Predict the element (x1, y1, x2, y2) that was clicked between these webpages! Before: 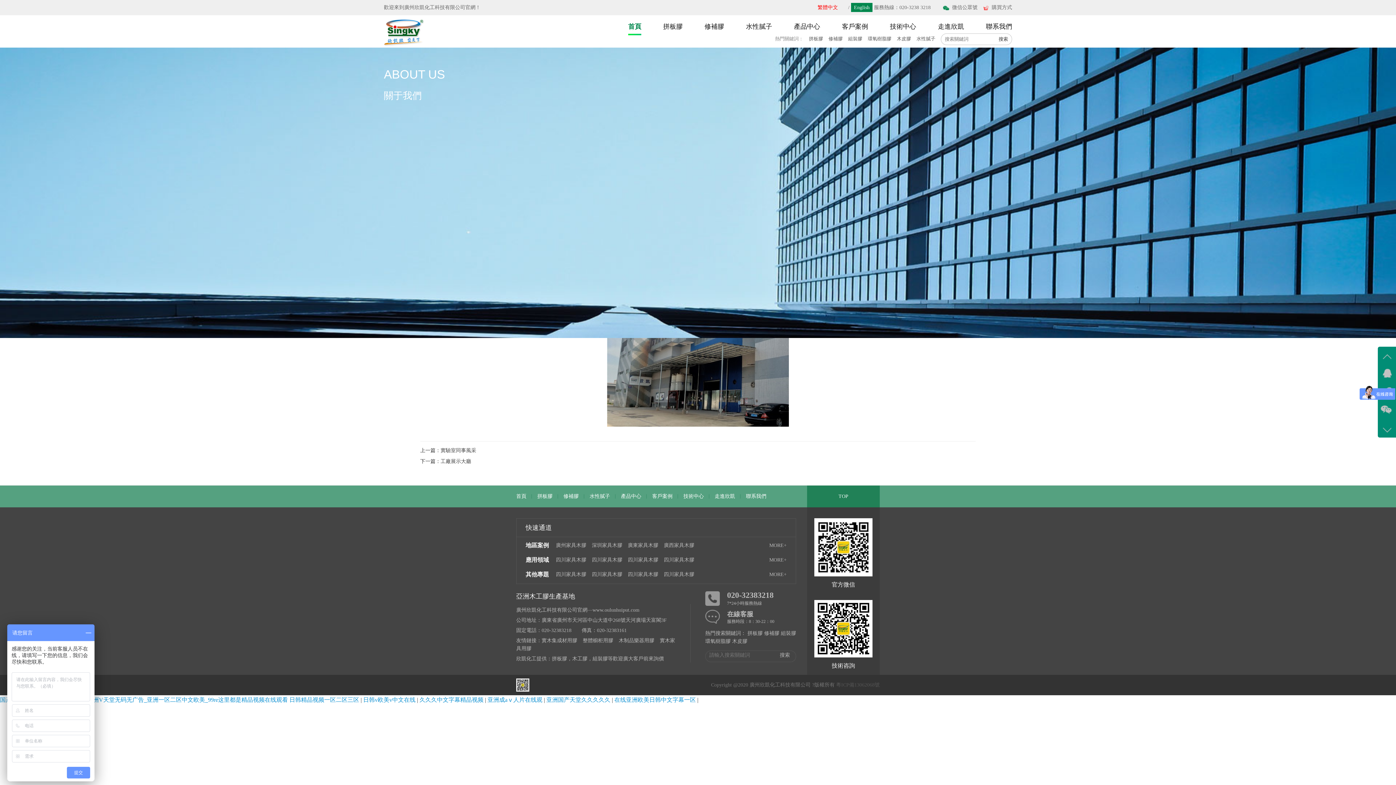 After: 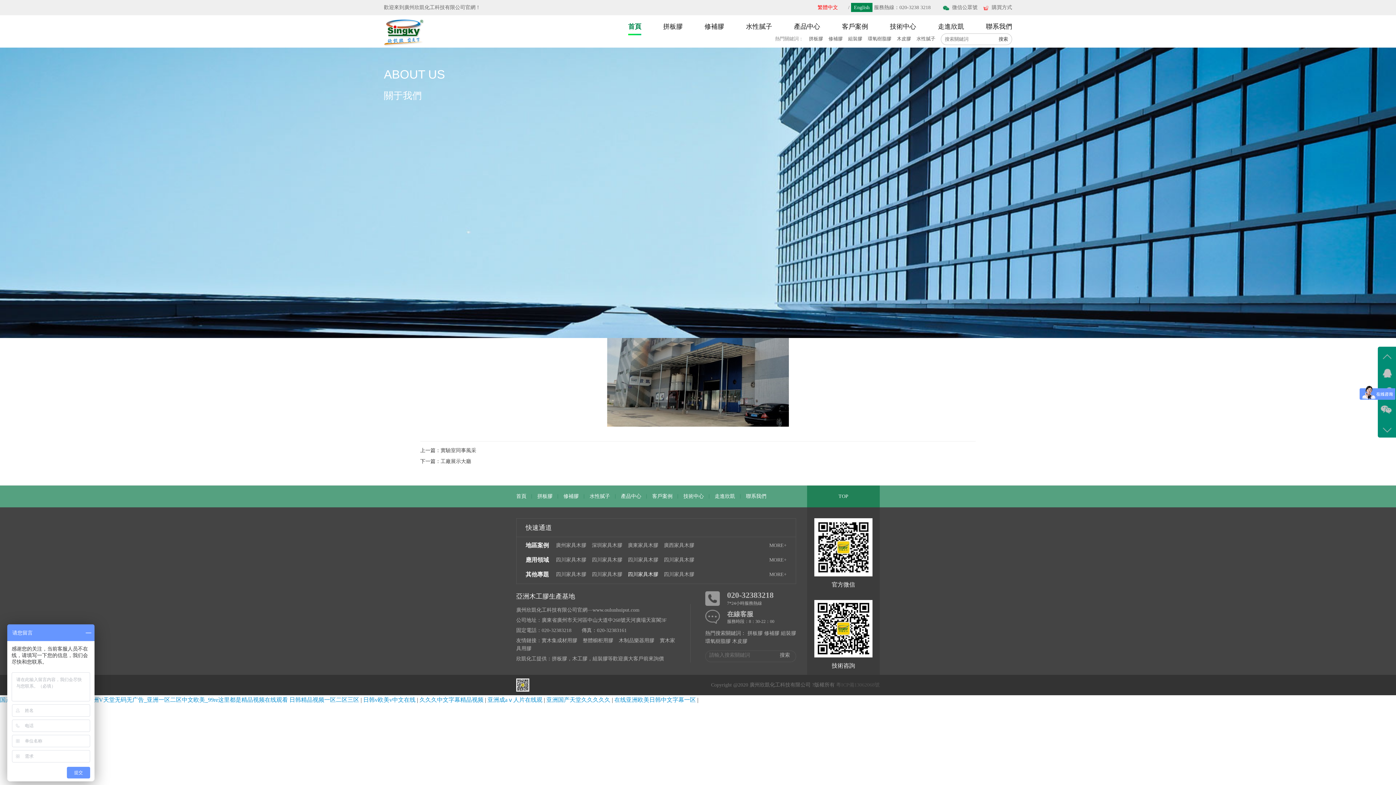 Action: bbox: (628, 572, 658, 577) label: 四川家具木膠